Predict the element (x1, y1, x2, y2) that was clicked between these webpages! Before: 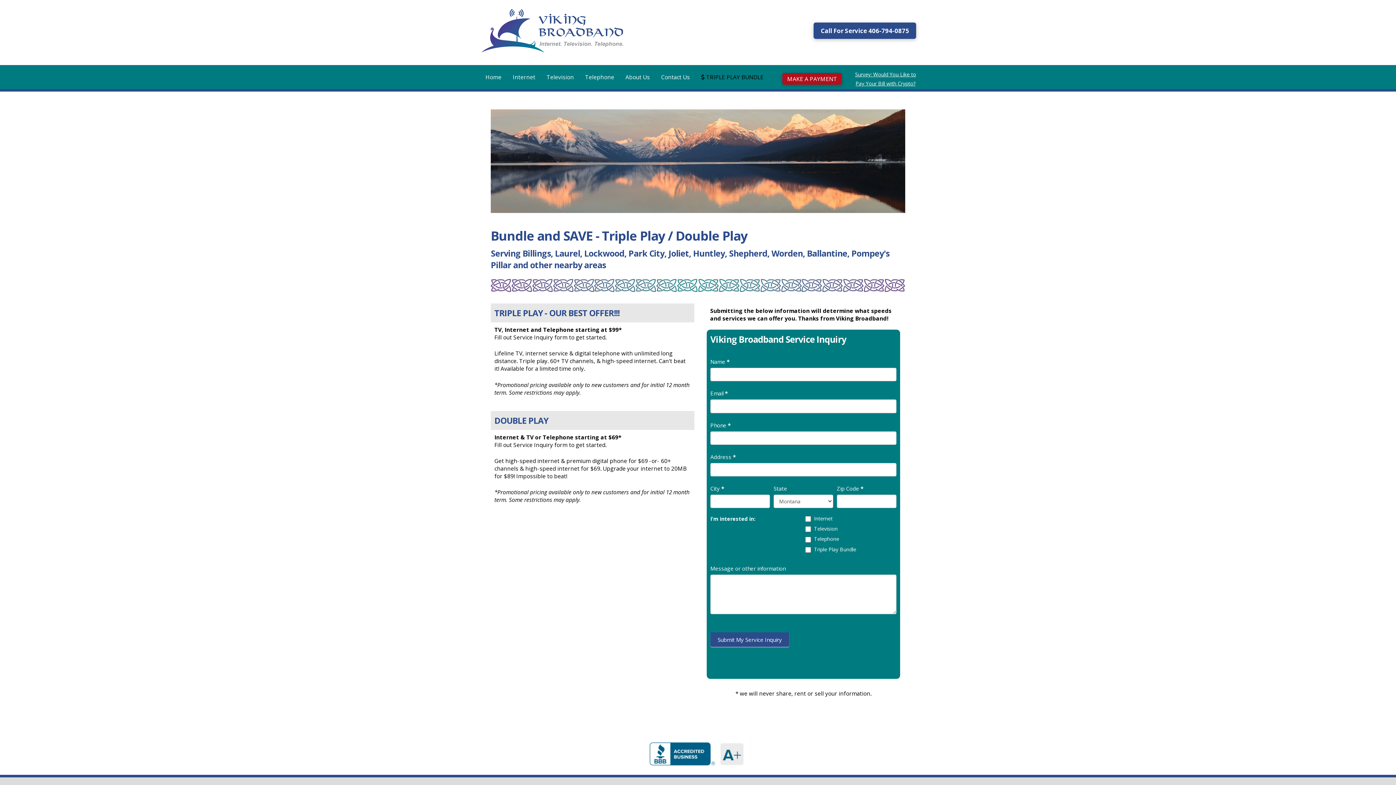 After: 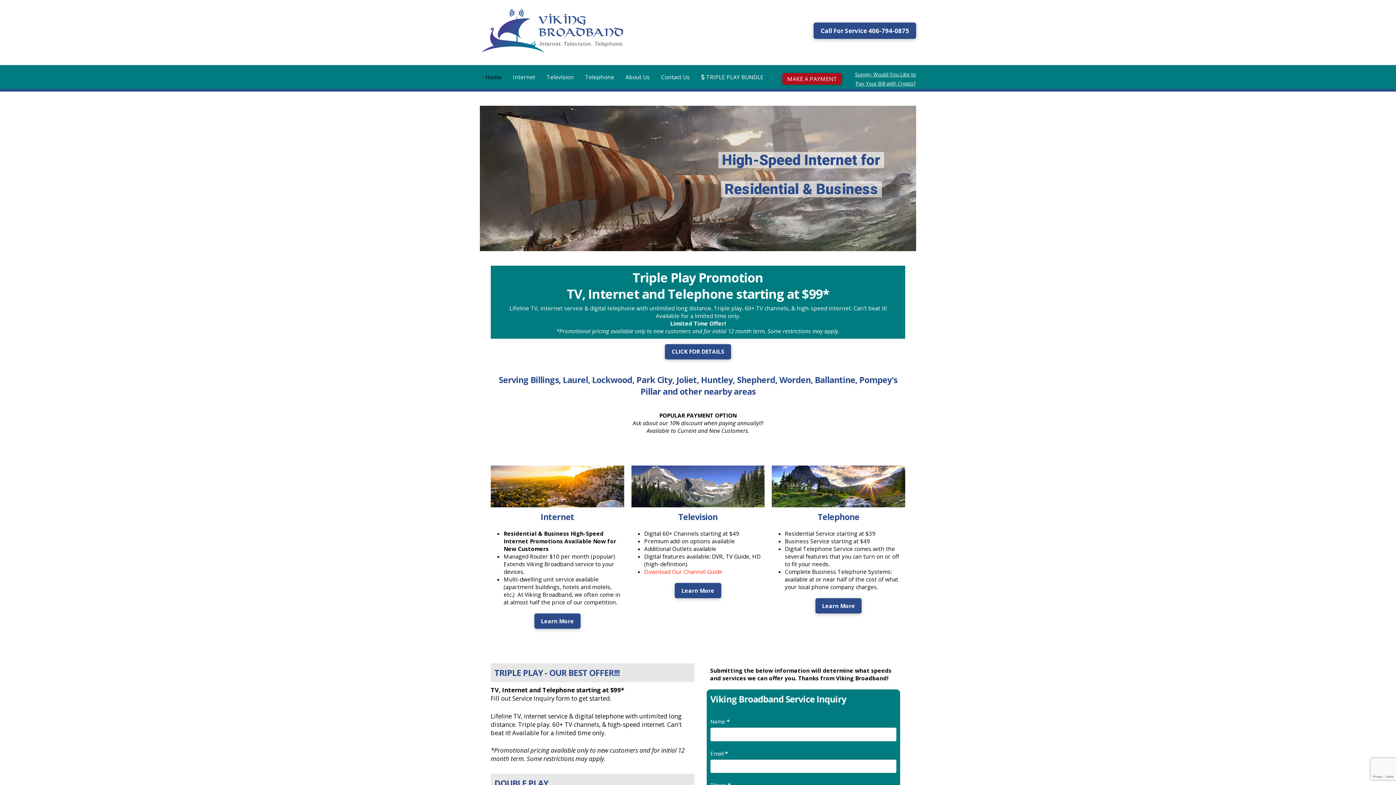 Action: bbox: (480, 7, 625, 54)